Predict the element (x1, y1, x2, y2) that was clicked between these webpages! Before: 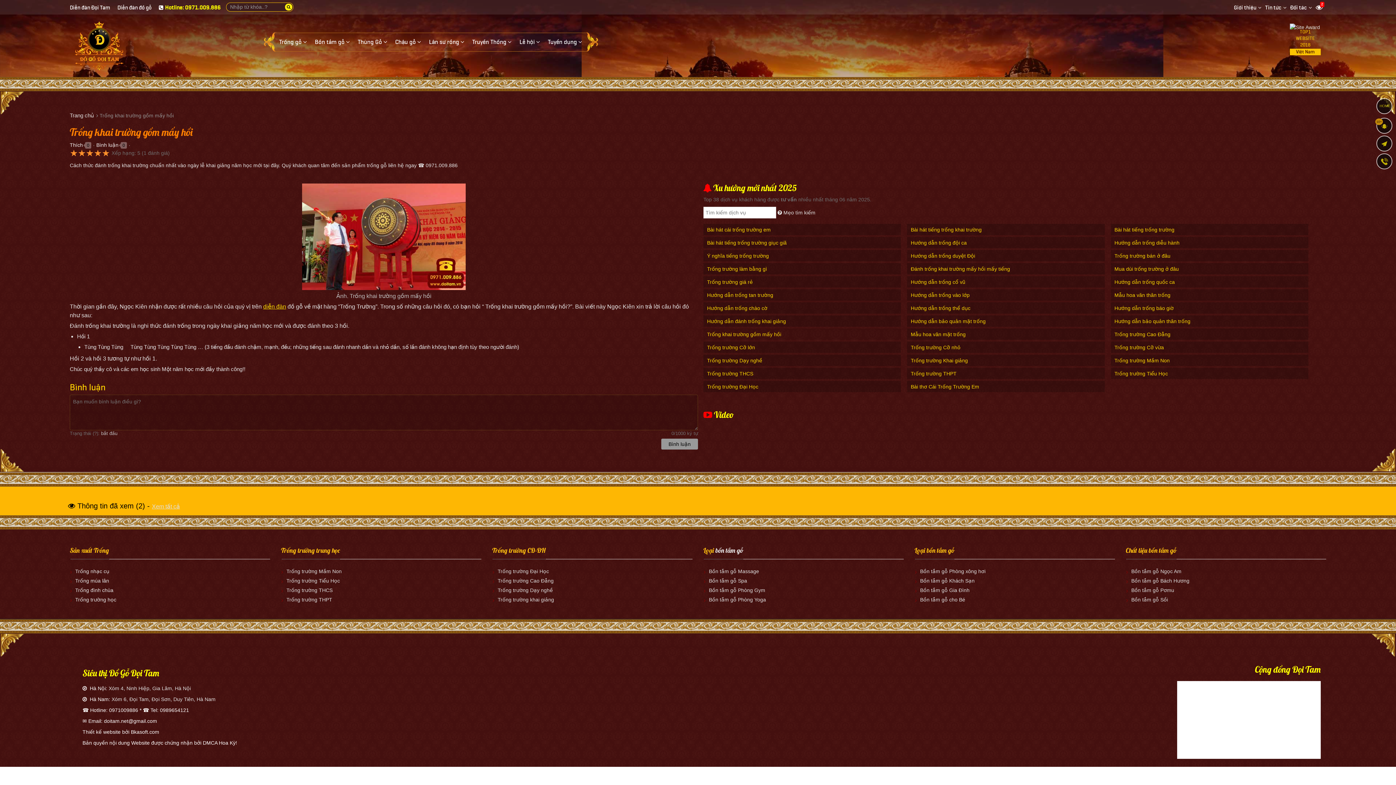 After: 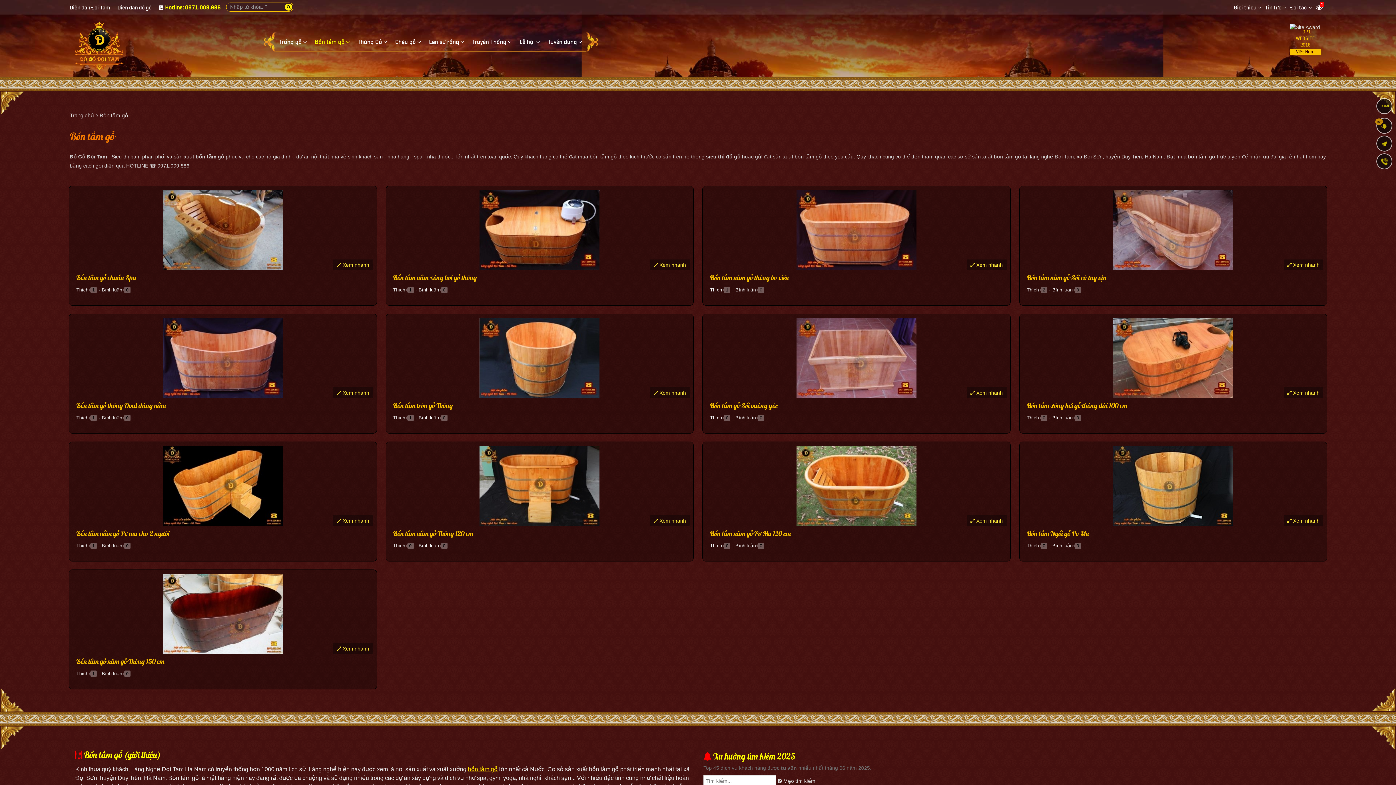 Action: bbox: (311, 33, 353, 51) label: Bồn tắm gỗ 